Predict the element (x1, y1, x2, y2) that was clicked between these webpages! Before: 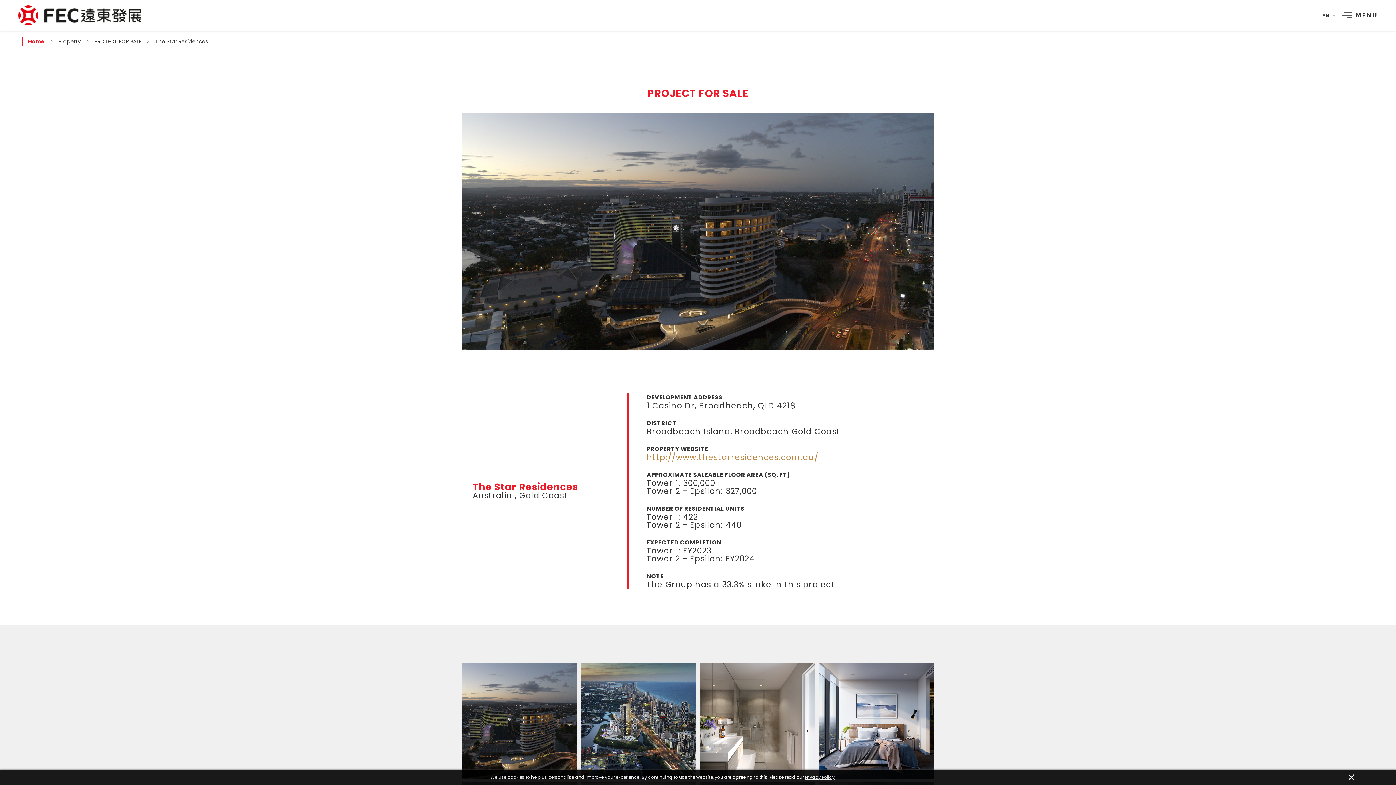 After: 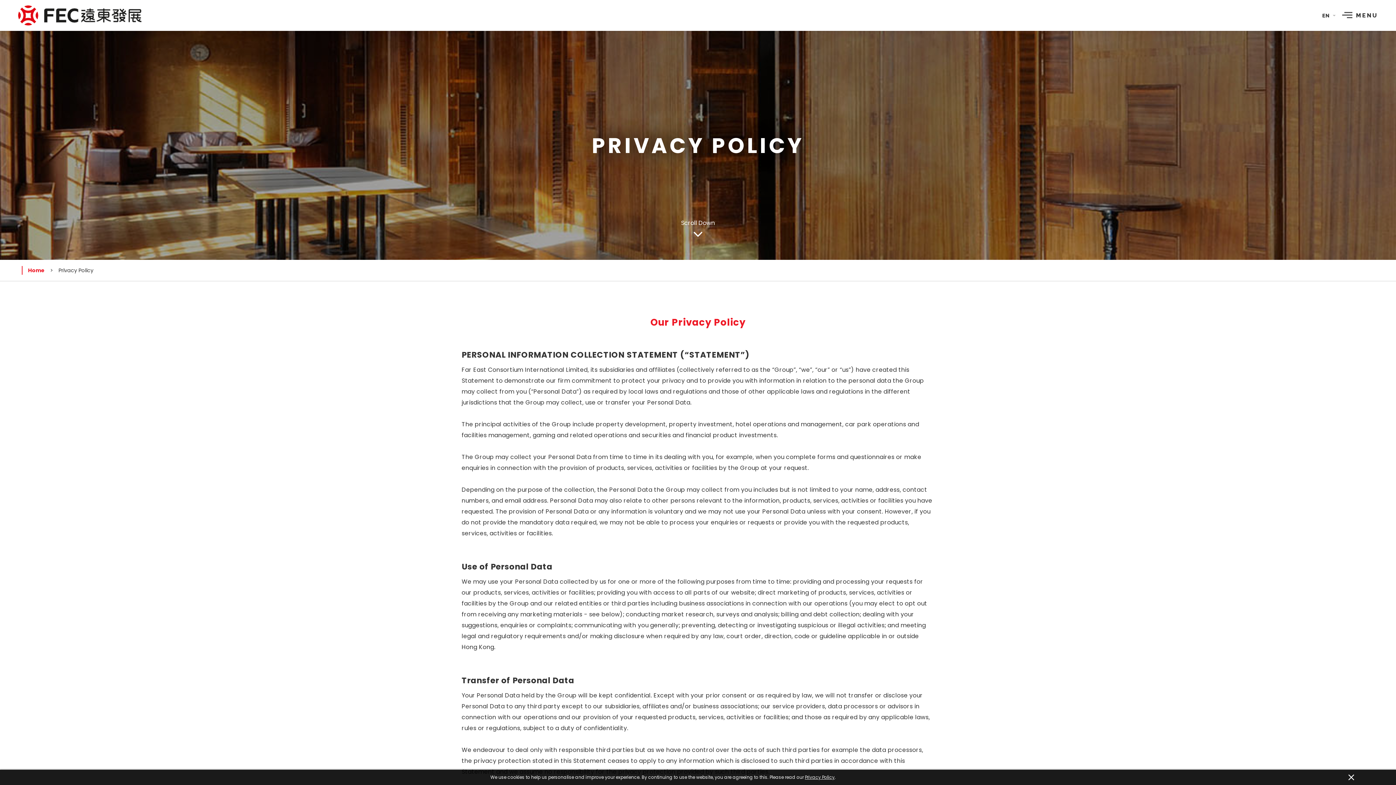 Action: label: Privacy Policy bbox: (805, 775, 834, 780)